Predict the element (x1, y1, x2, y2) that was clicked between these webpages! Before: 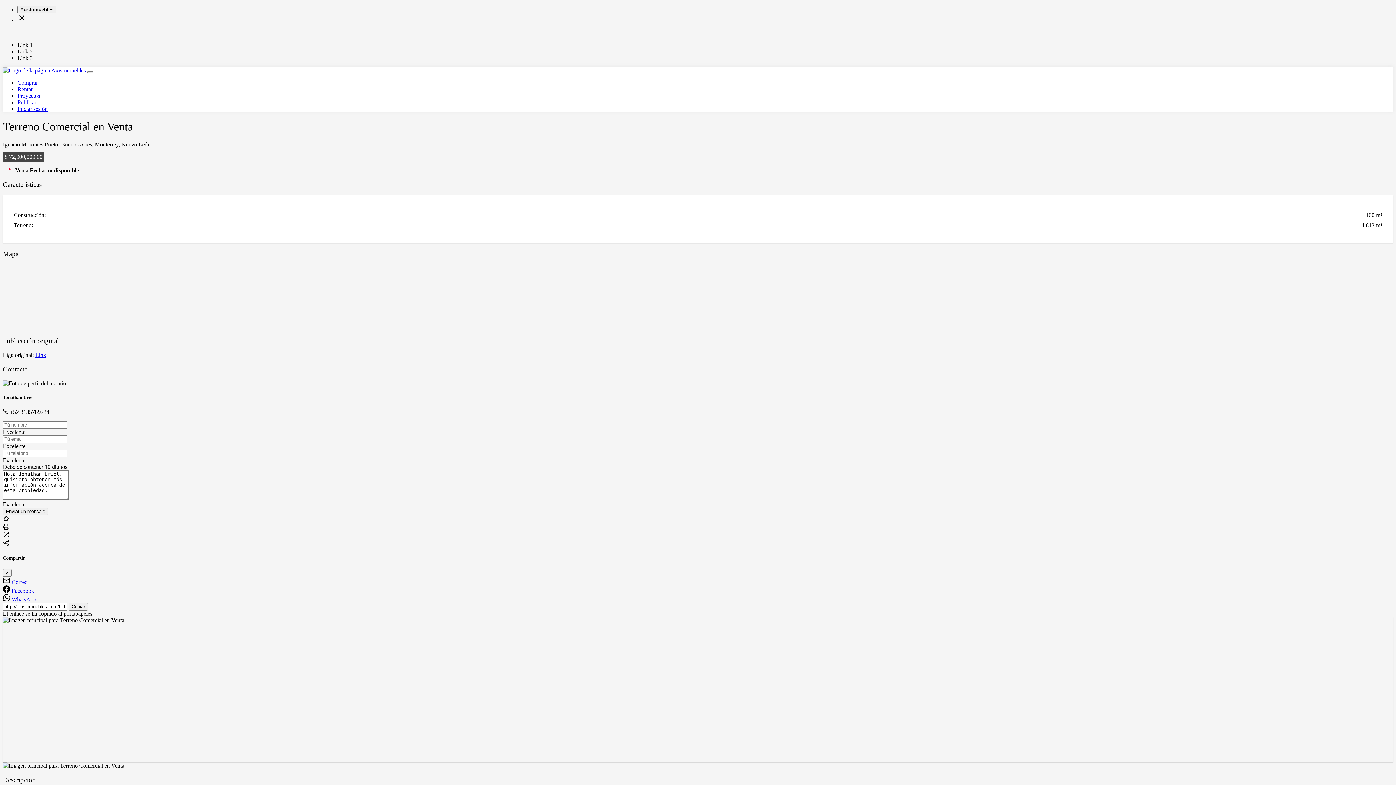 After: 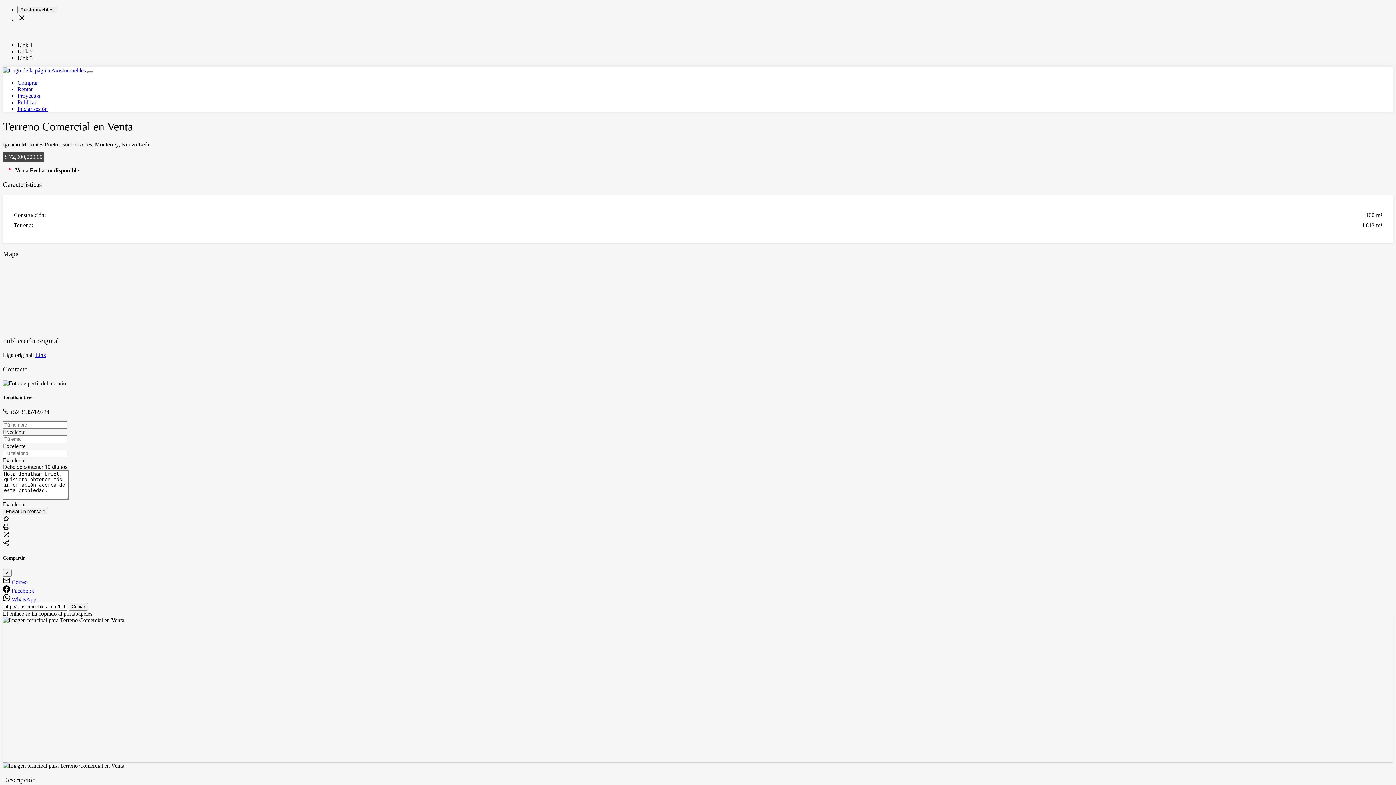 Action: label:  WhatsApp bbox: (2, 594, 1393, 603)